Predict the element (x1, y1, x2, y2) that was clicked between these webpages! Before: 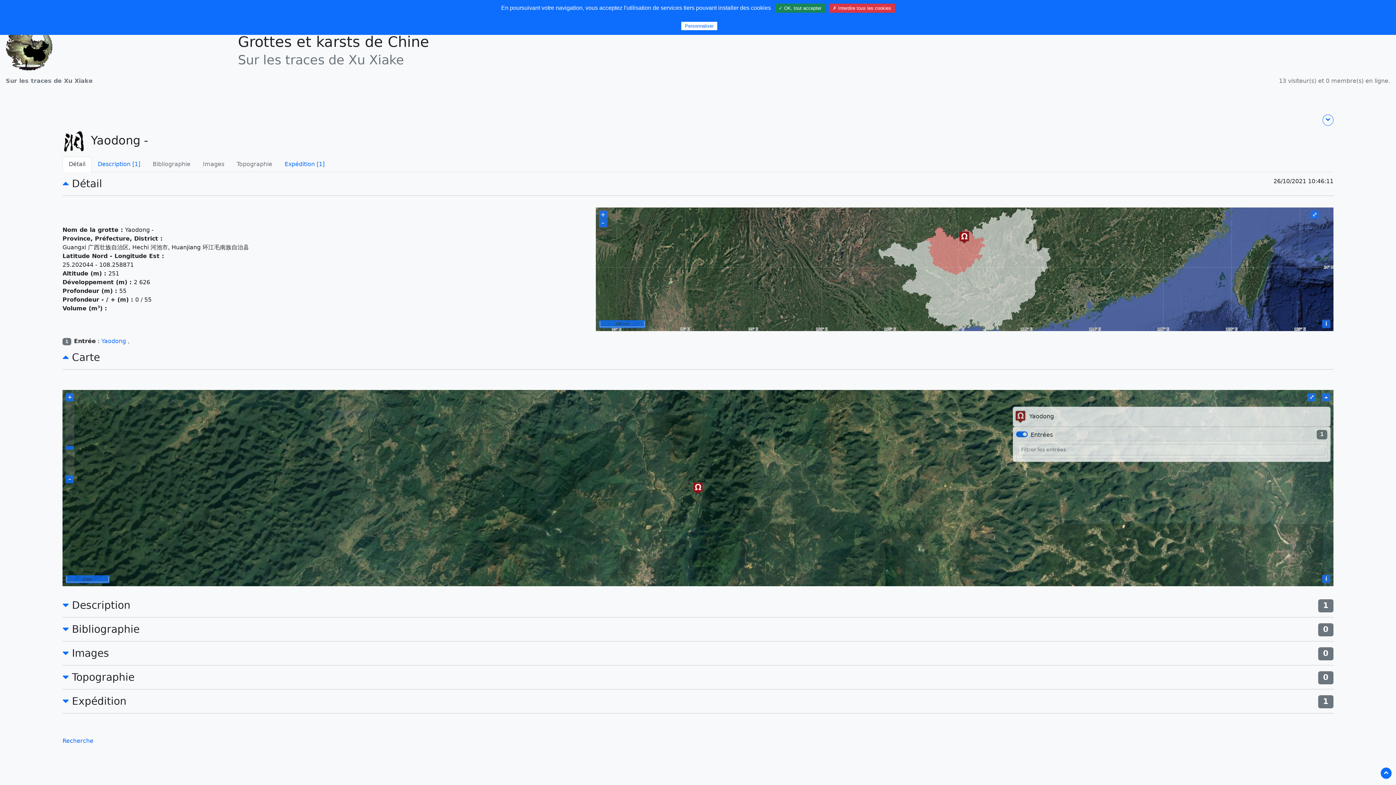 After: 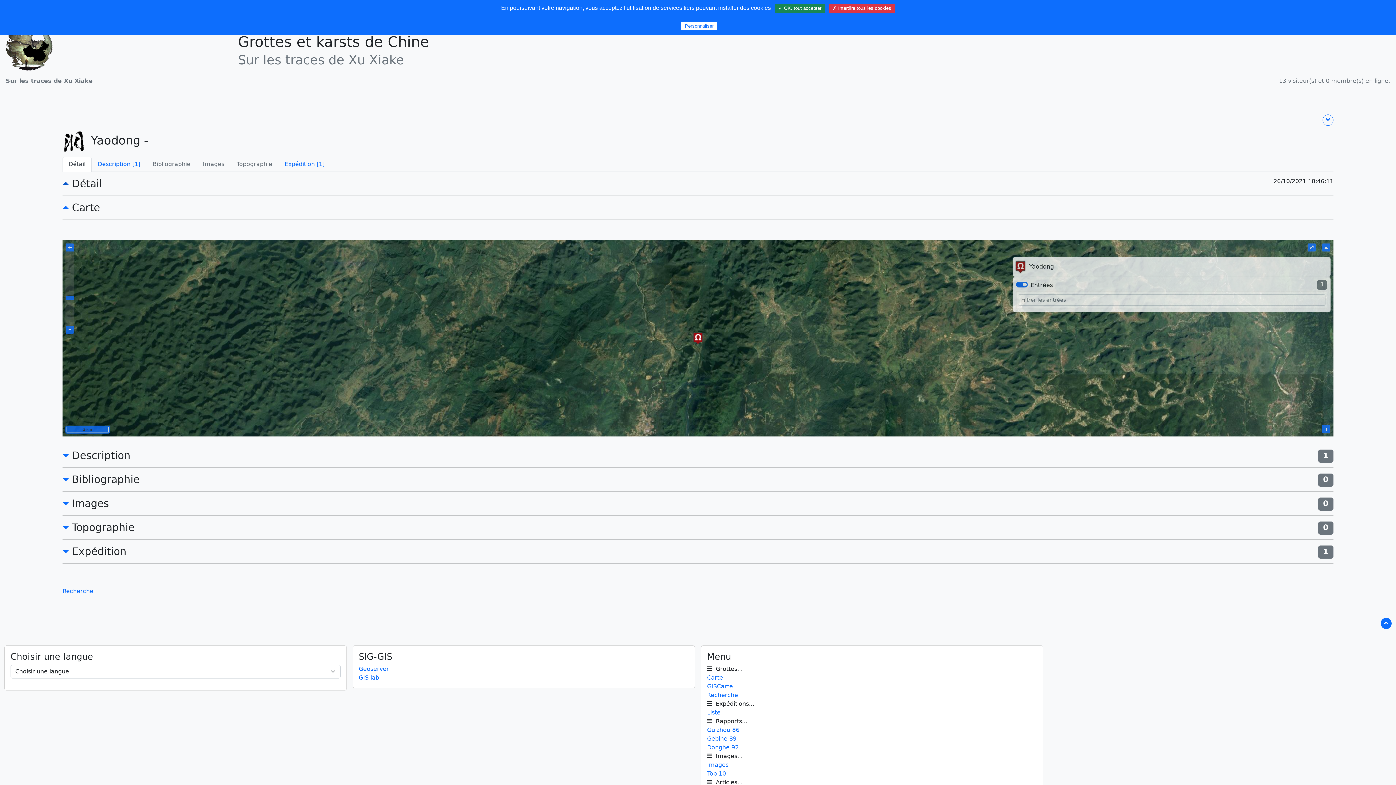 Action: bbox: (62, 177, 69, 189)